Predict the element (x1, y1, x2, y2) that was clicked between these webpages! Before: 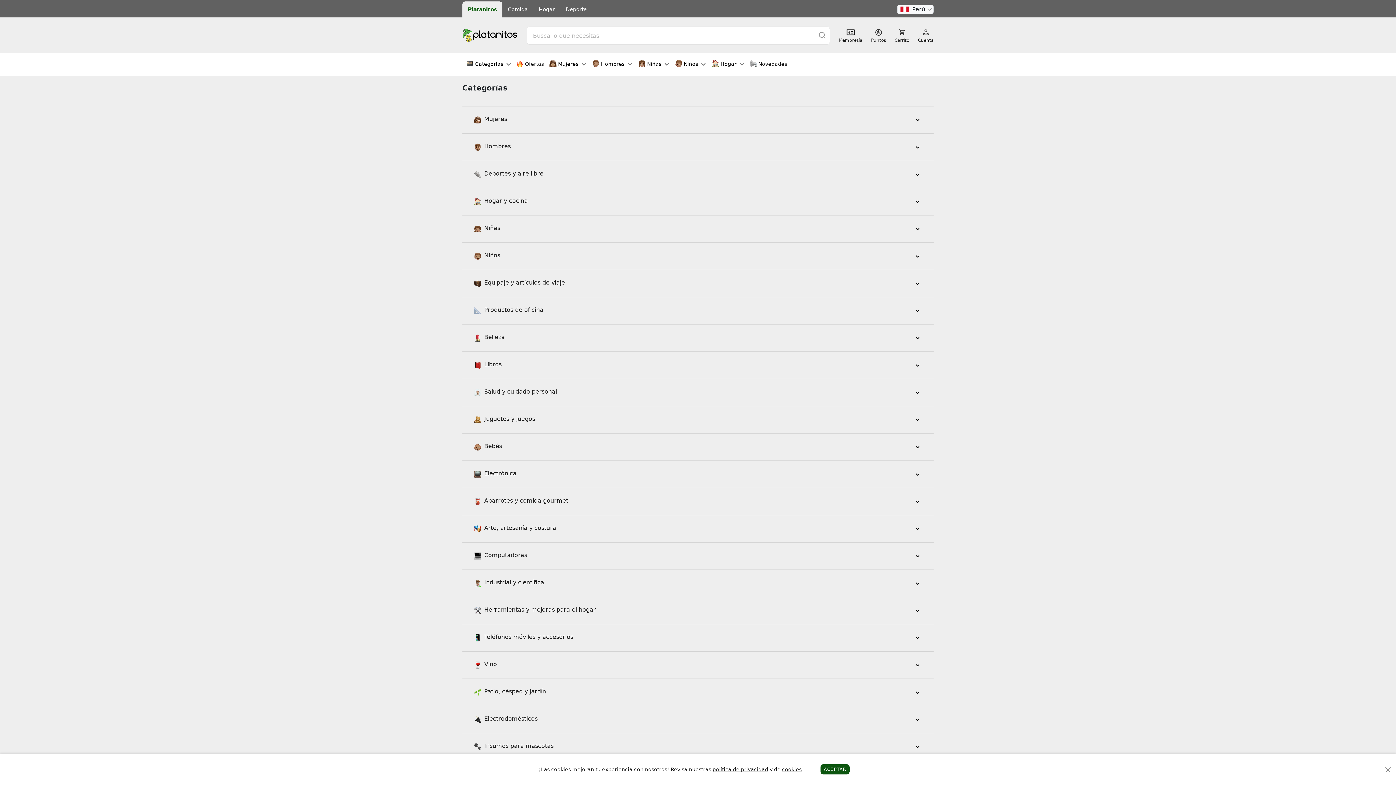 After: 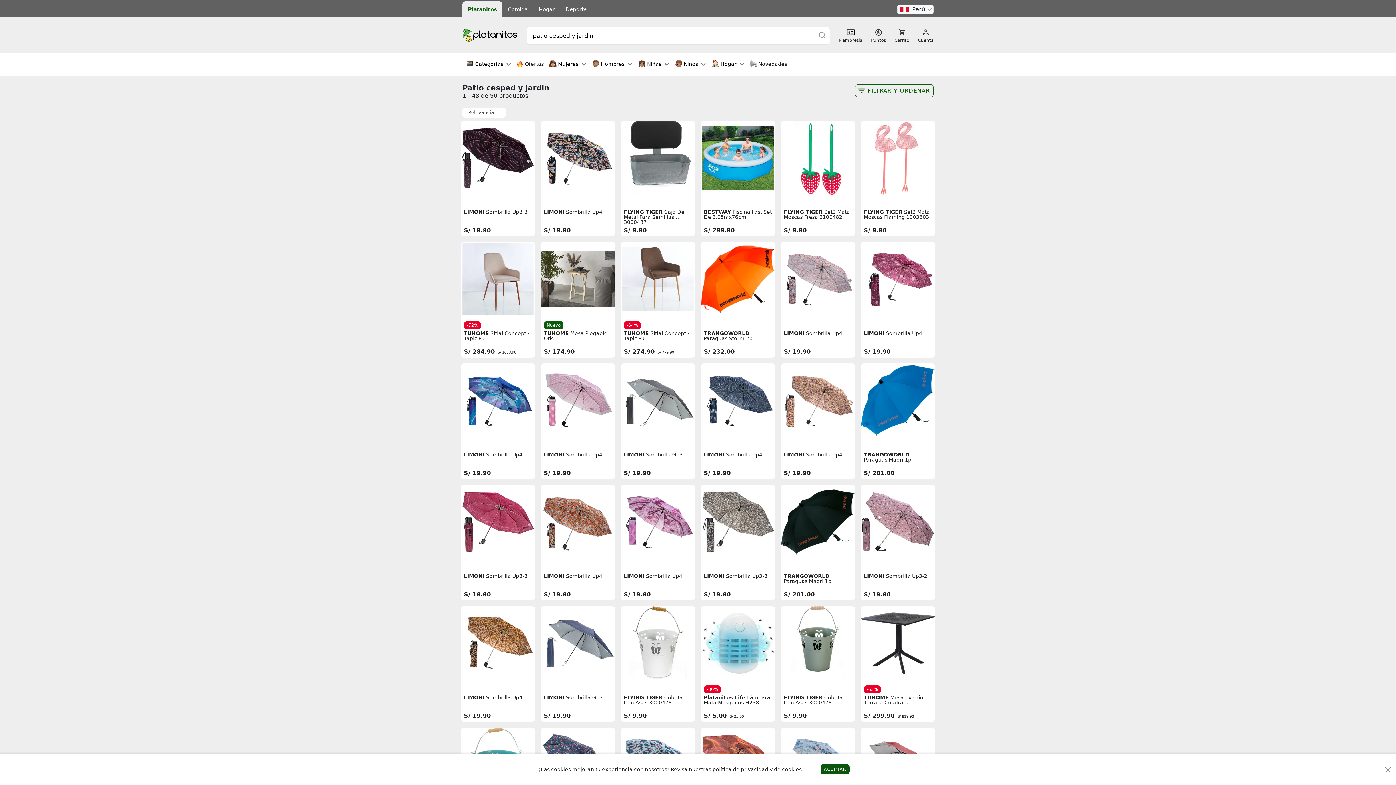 Action: bbox: (474, 689, 546, 696) label: Patio, césped y jardín